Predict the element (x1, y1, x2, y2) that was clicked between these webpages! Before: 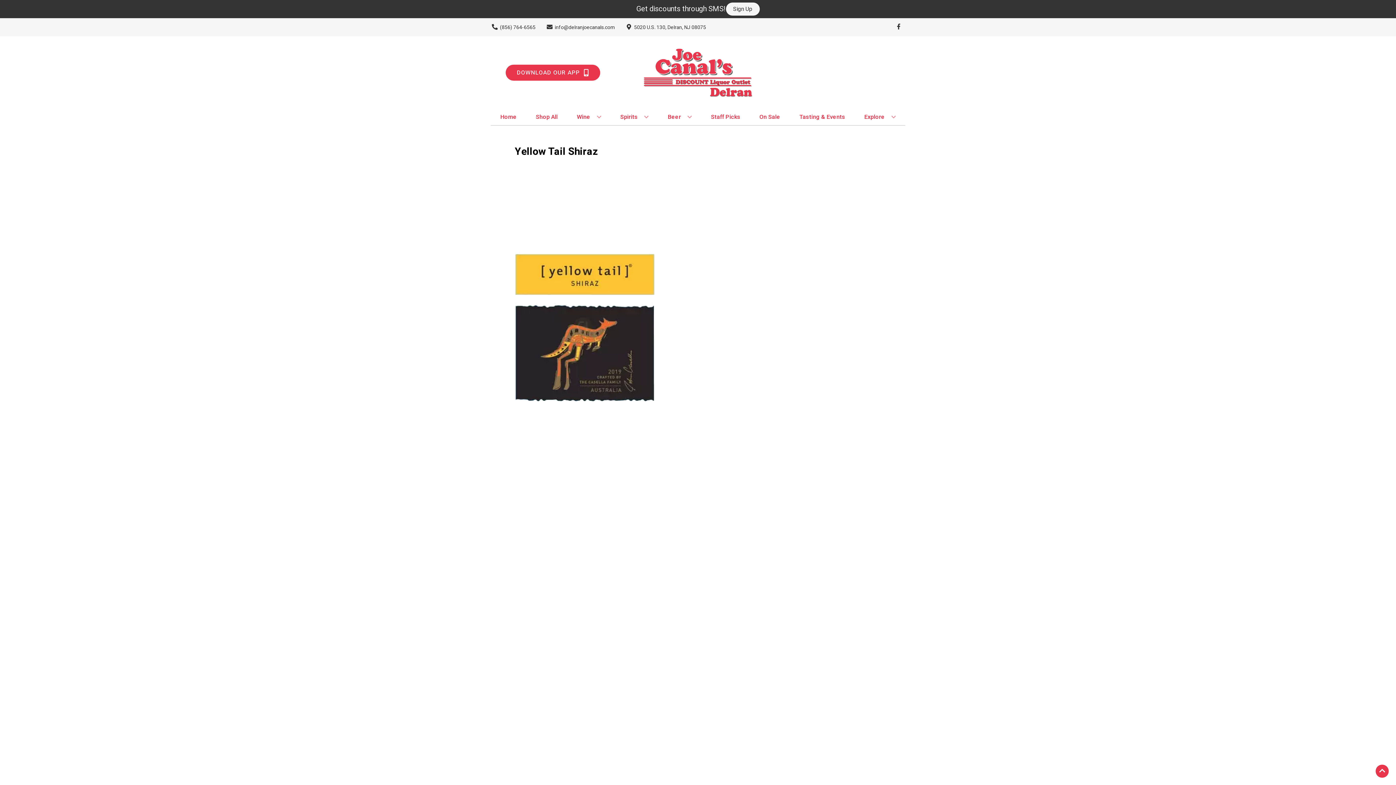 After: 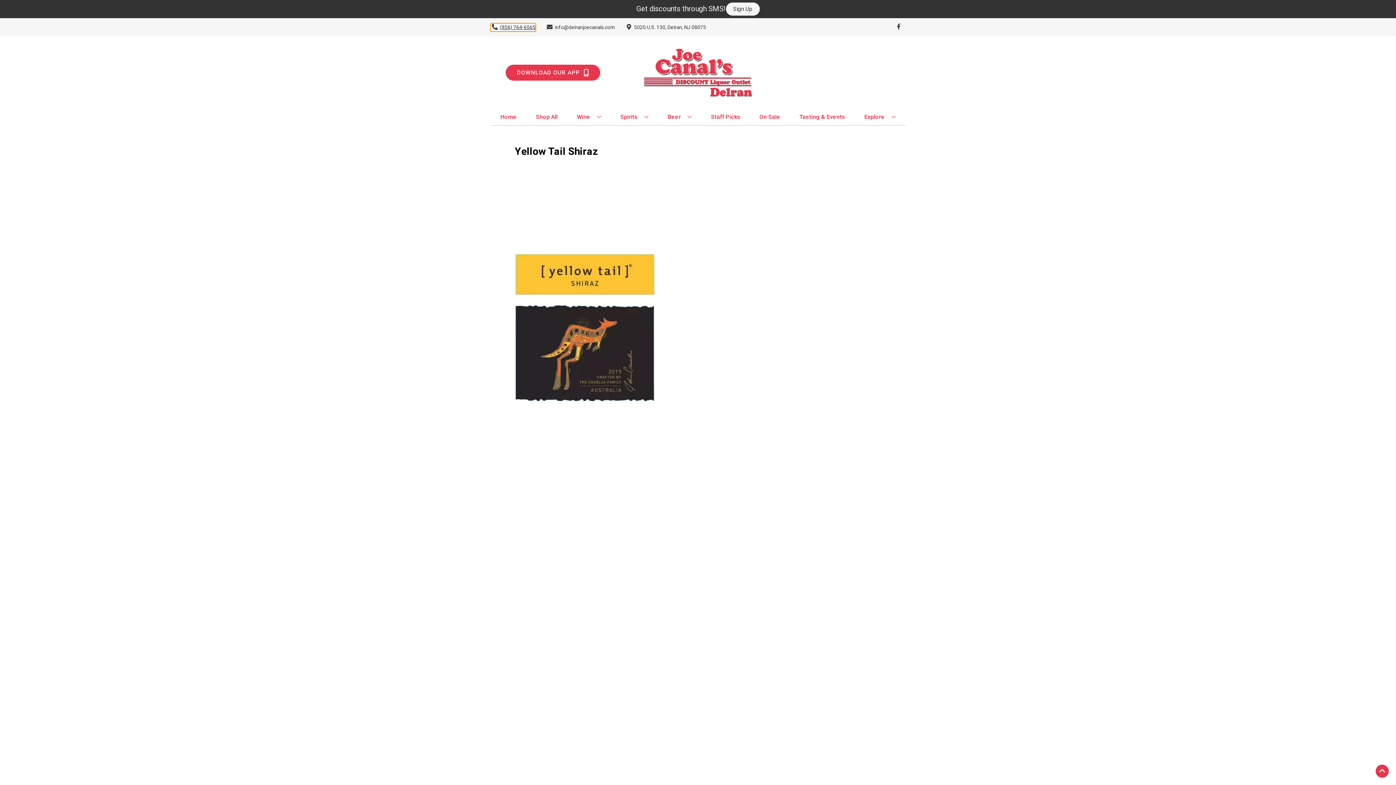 Action: bbox: (490, 23, 535, 31) label: Store number is (856) 764-6565 Clicking will open a link in a new tab